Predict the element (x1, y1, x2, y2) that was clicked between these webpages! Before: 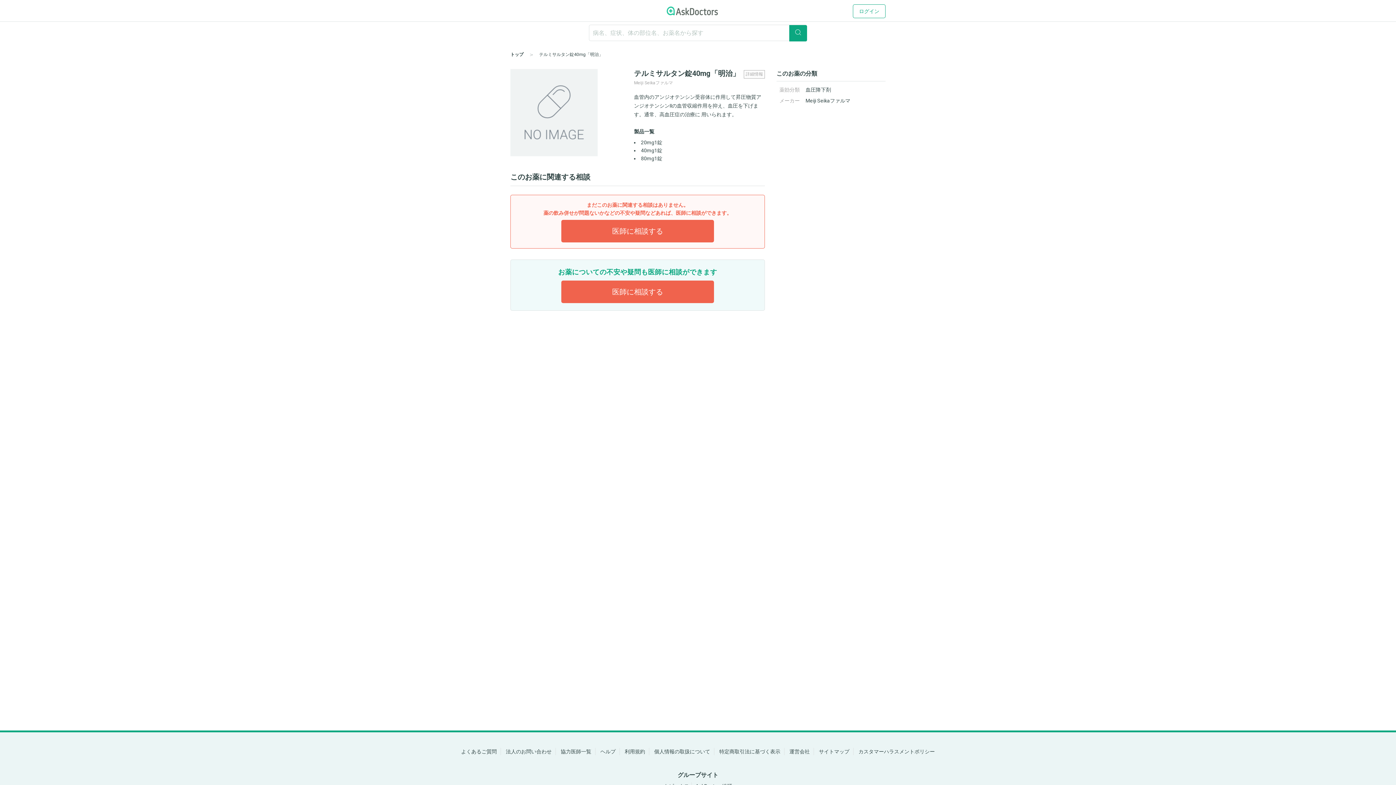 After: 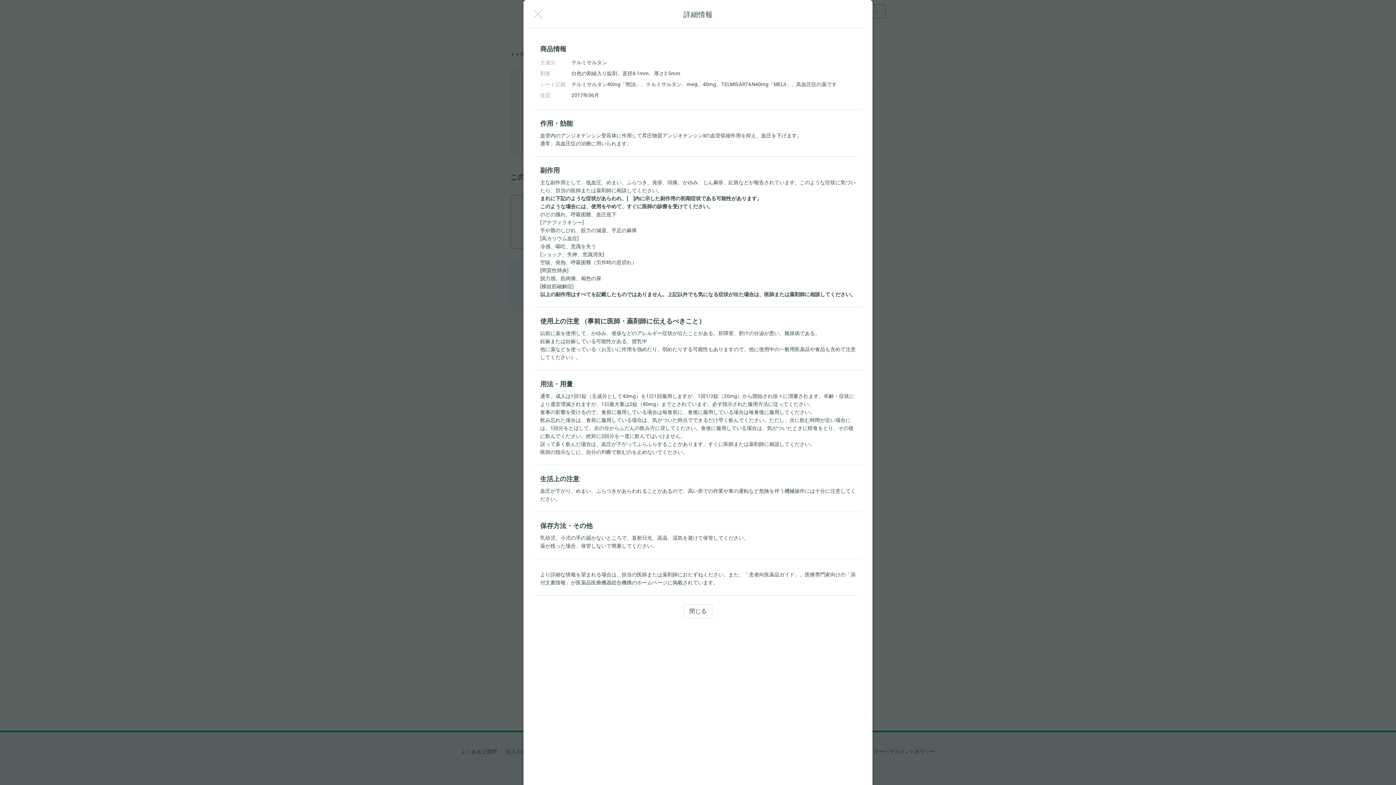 Action: bbox: (744, 70, 765, 78) label: 詳細情報